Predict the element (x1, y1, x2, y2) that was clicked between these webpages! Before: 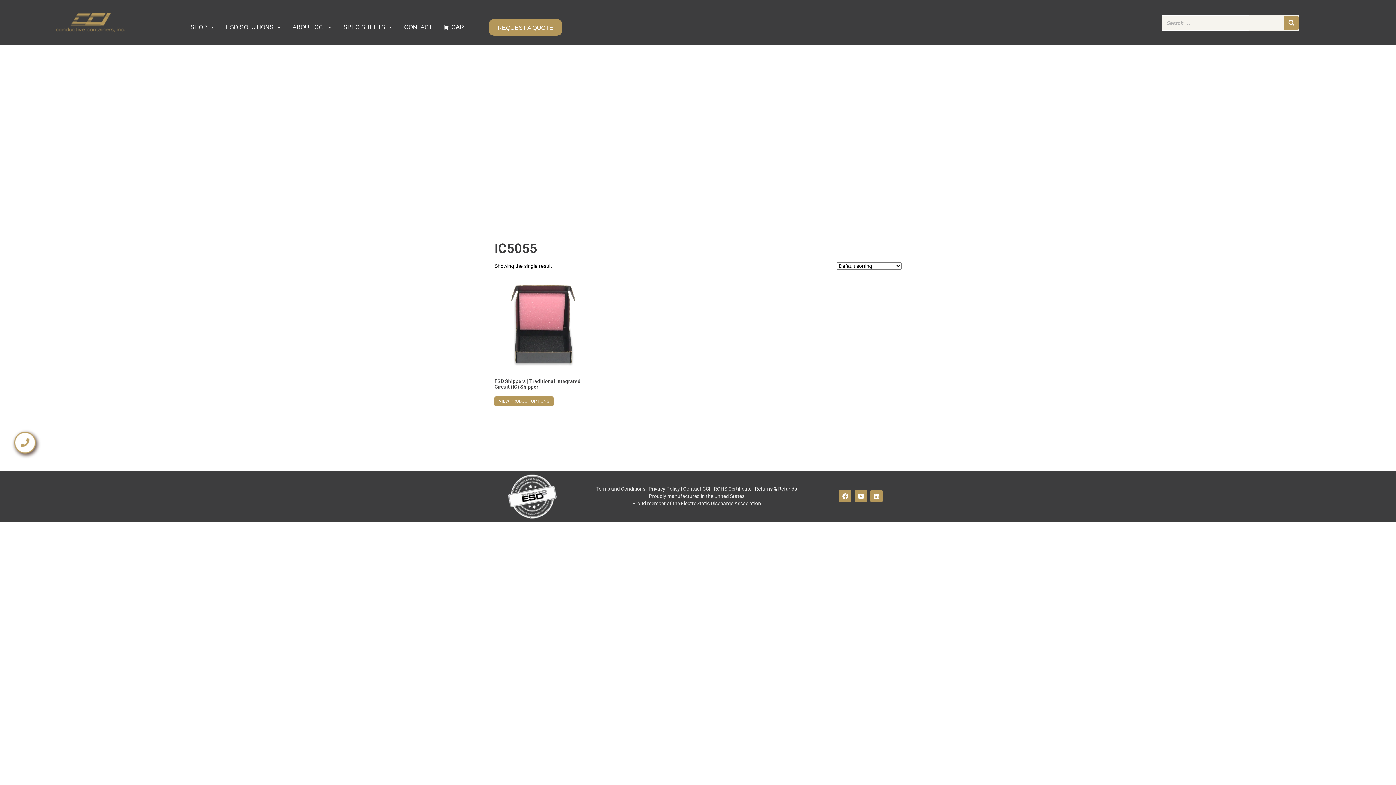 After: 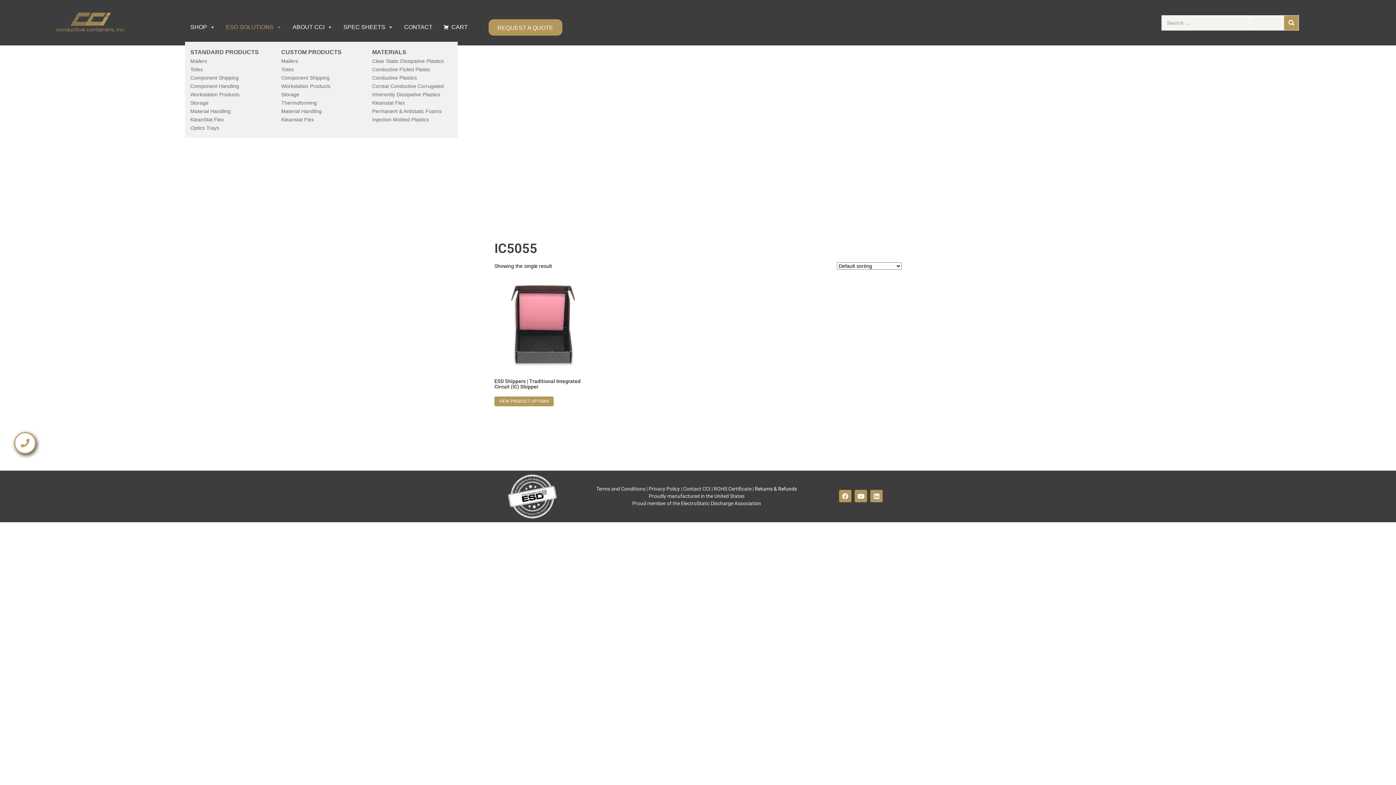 Action: bbox: (220, 12, 287, 41) label: ESD SOLUTIONS